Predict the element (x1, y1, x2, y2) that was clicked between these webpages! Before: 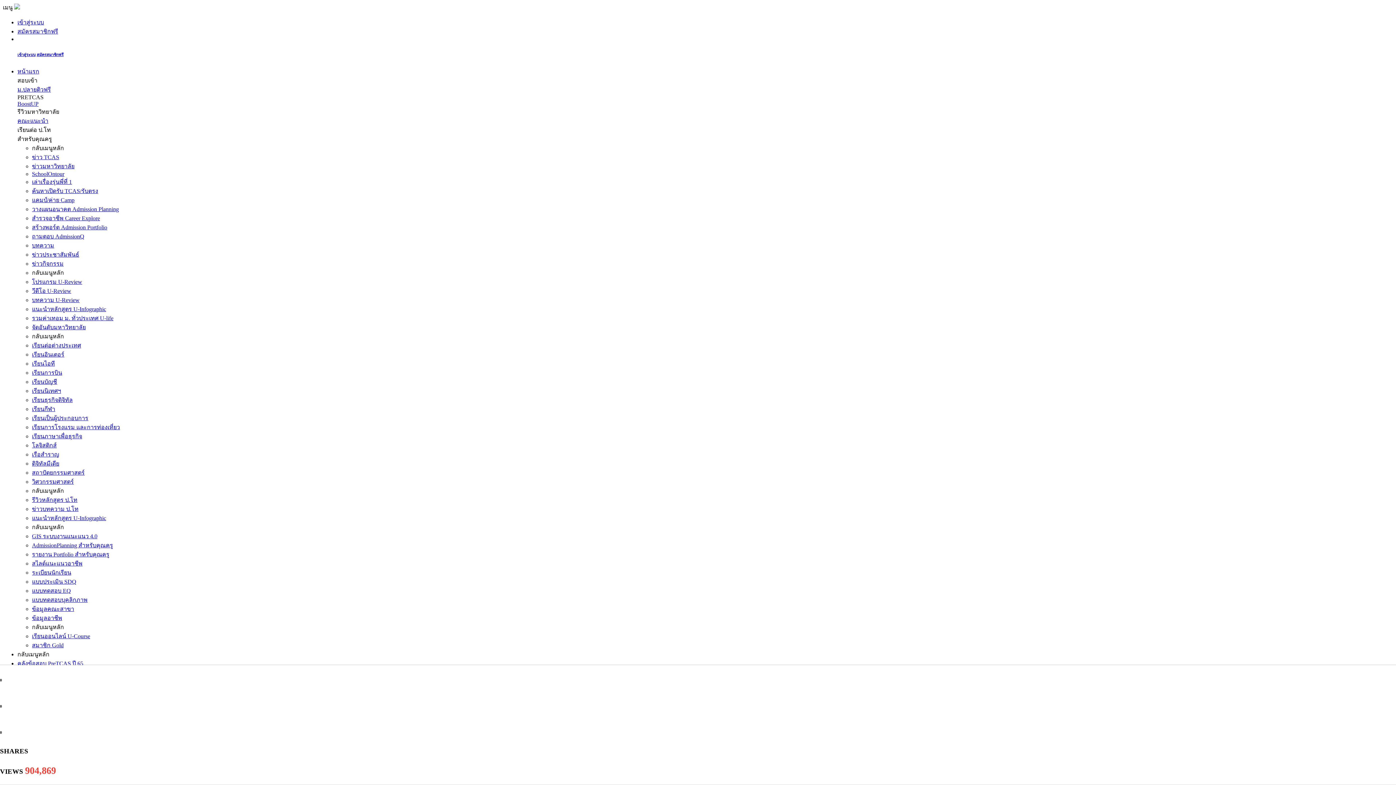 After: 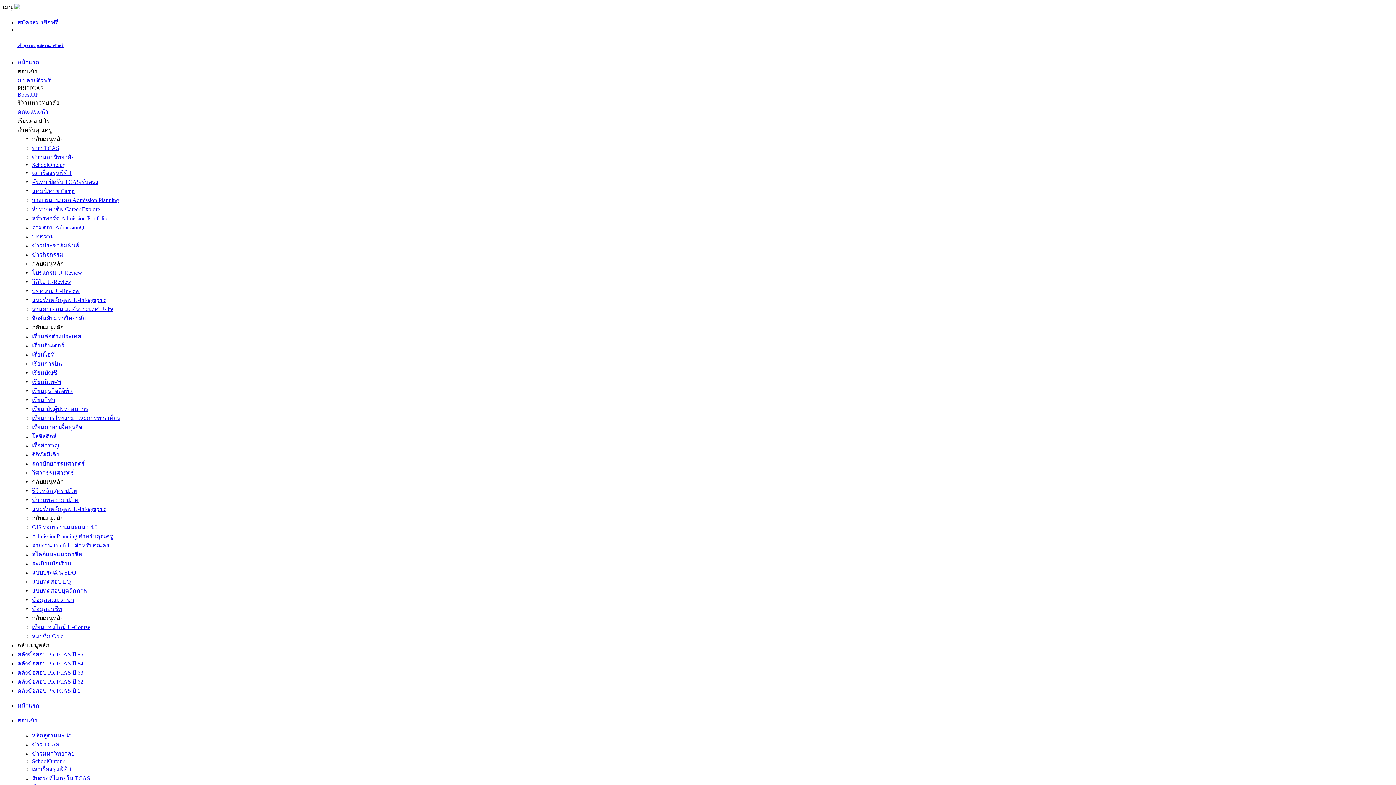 Action: label: แบบทดสอบบุคลิกภาพ bbox: (32, 597, 87, 603)